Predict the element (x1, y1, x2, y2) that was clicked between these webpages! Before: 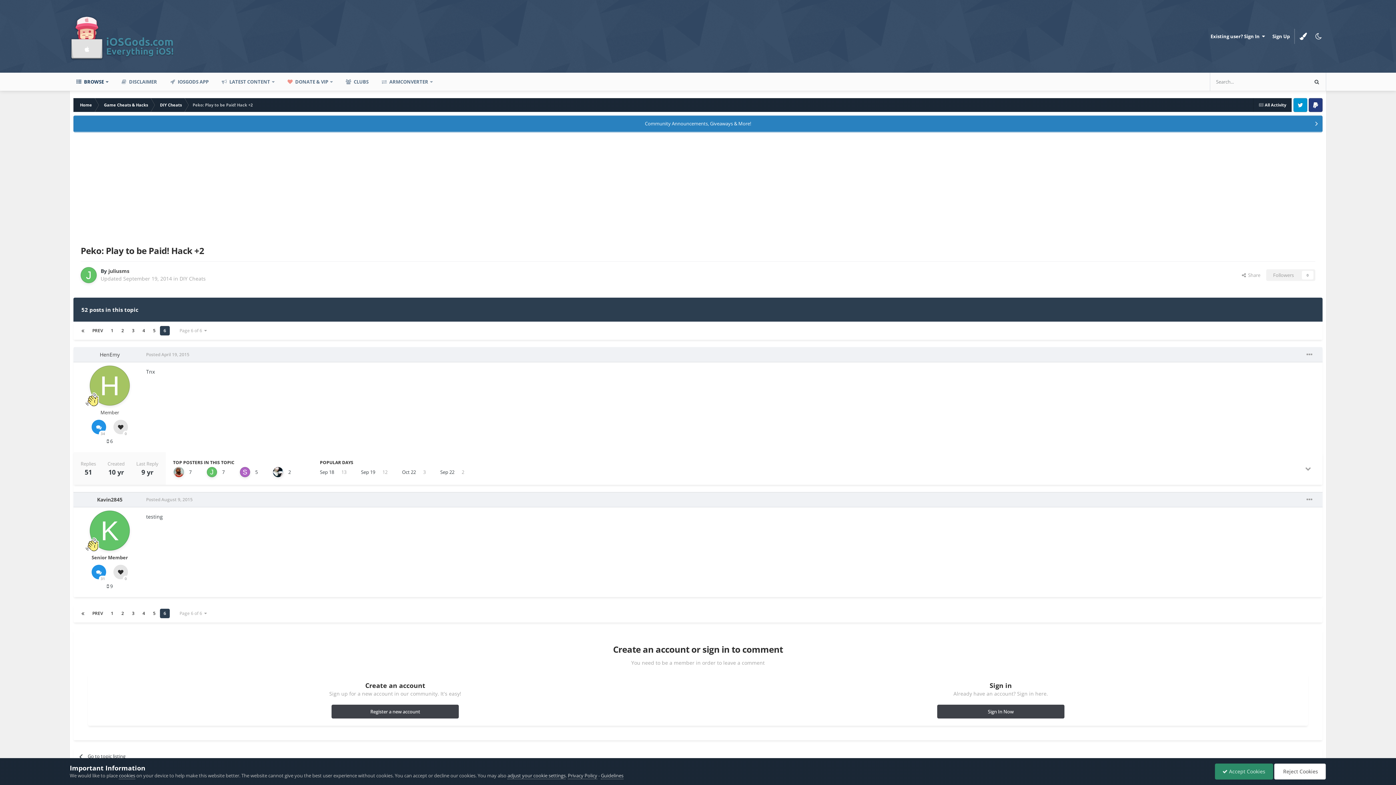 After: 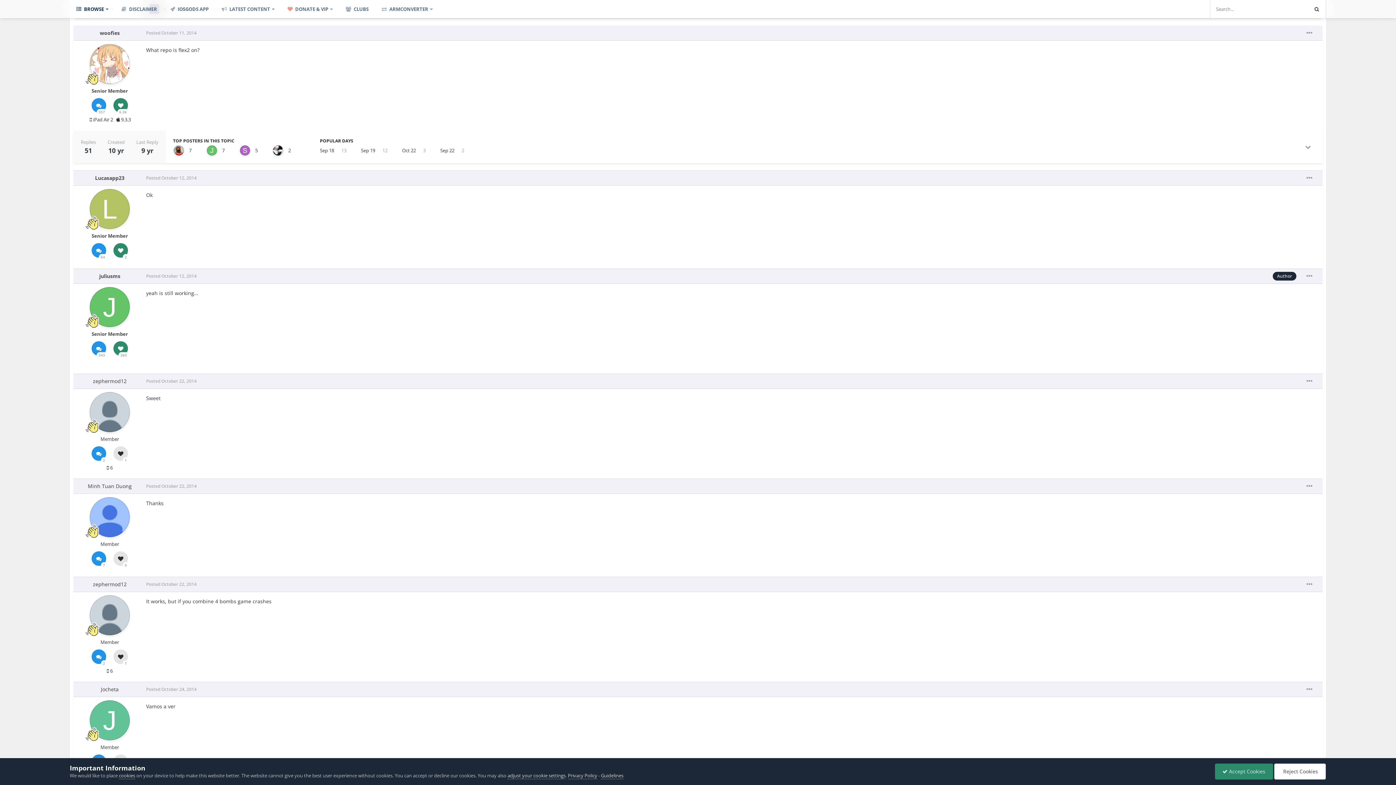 Action: bbox: (88, 326, 106, 335) label: PREV